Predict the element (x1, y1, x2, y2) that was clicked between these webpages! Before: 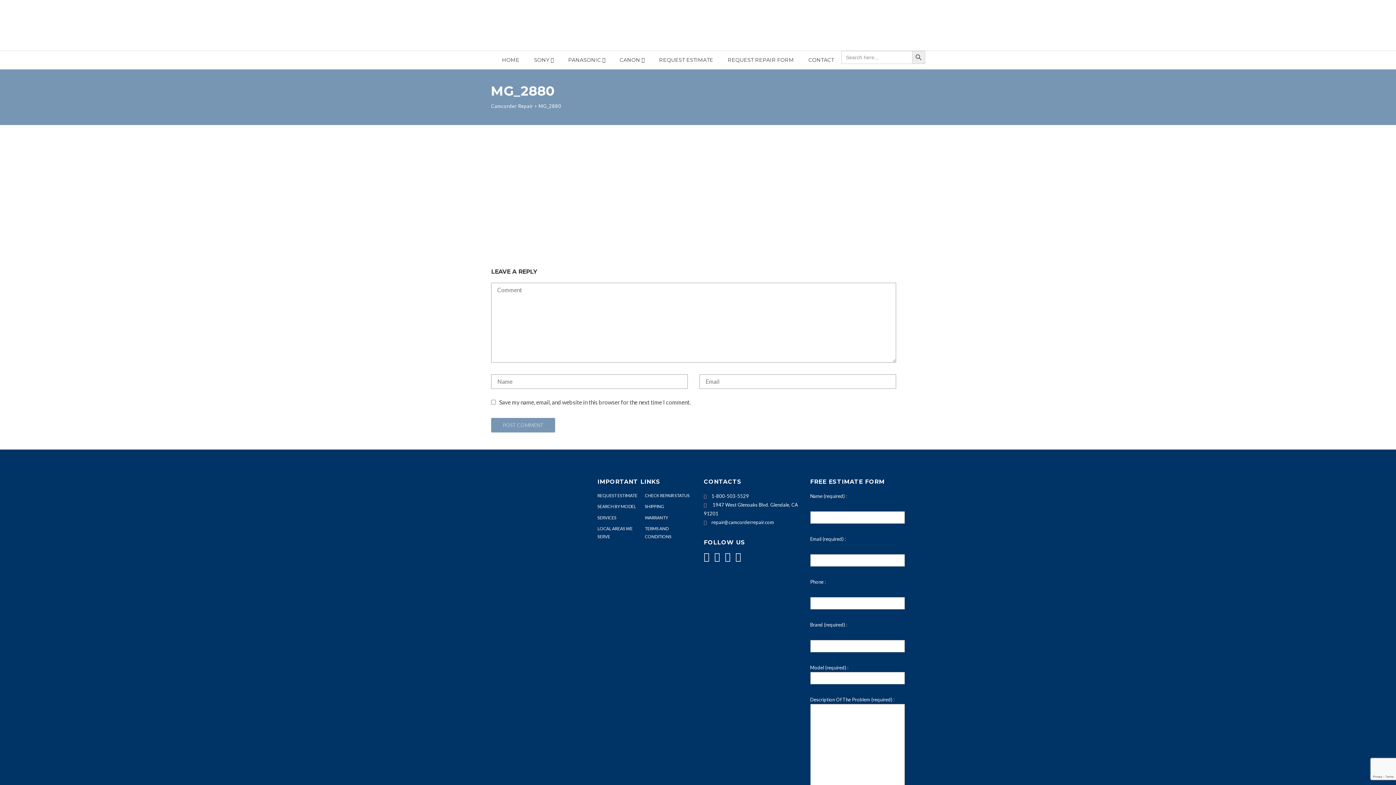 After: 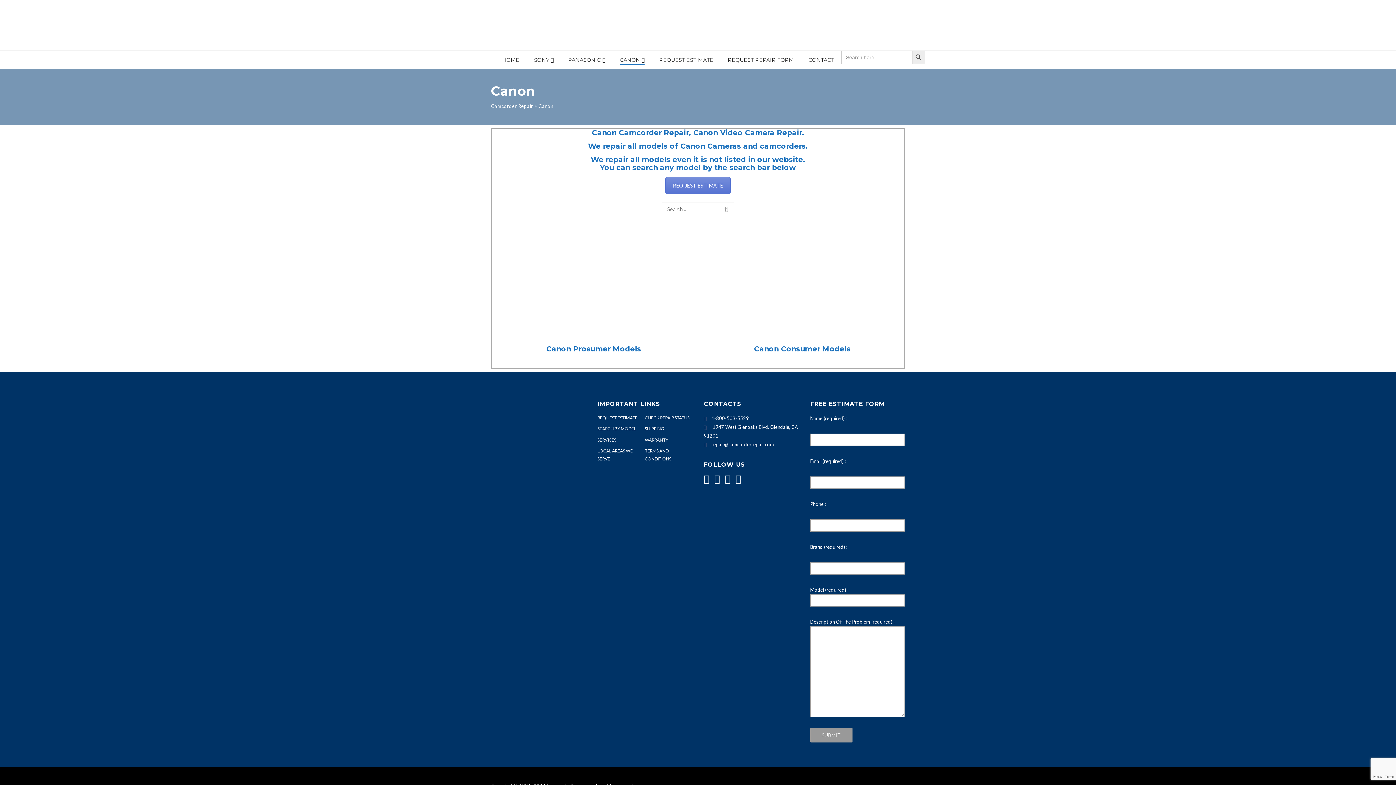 Action: bbox: (620, 55, 644, 65) label: CANON